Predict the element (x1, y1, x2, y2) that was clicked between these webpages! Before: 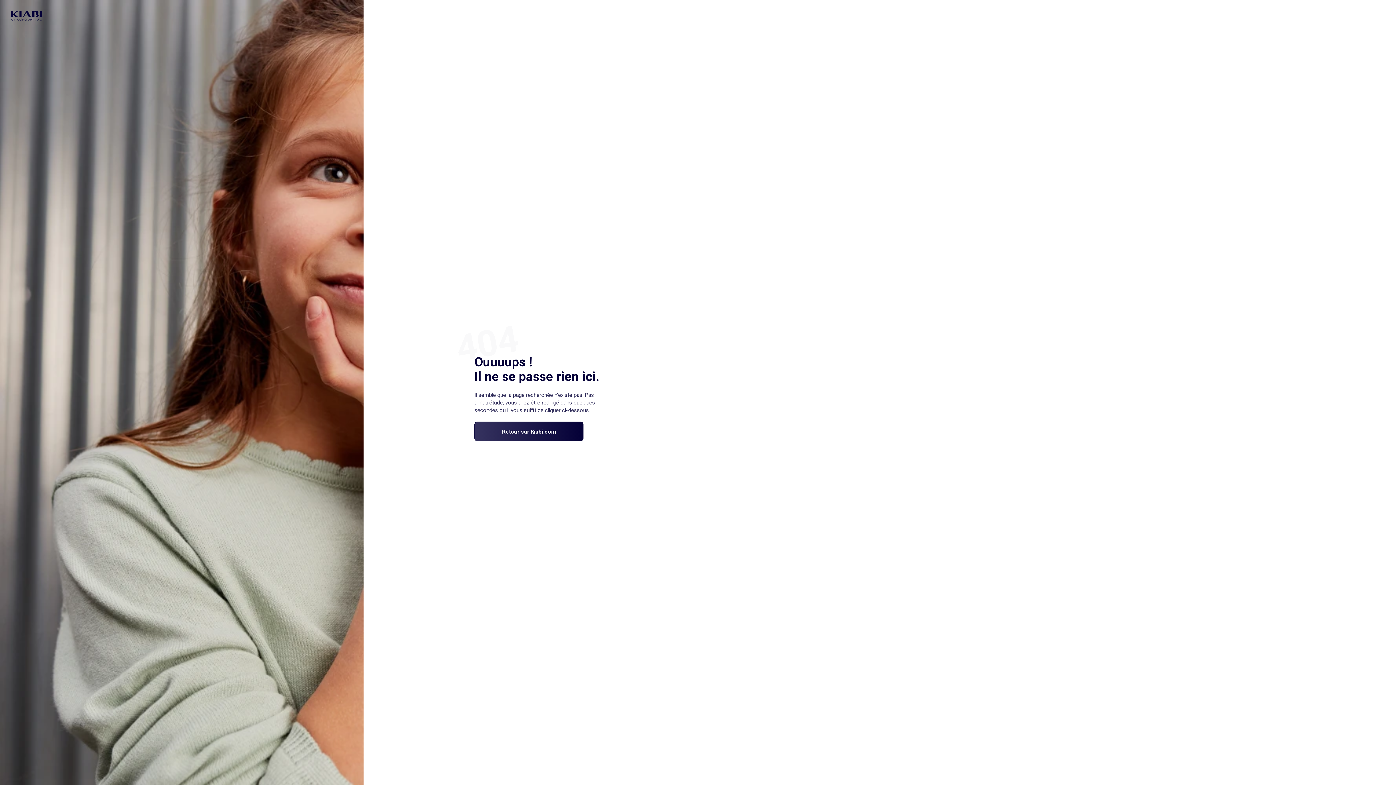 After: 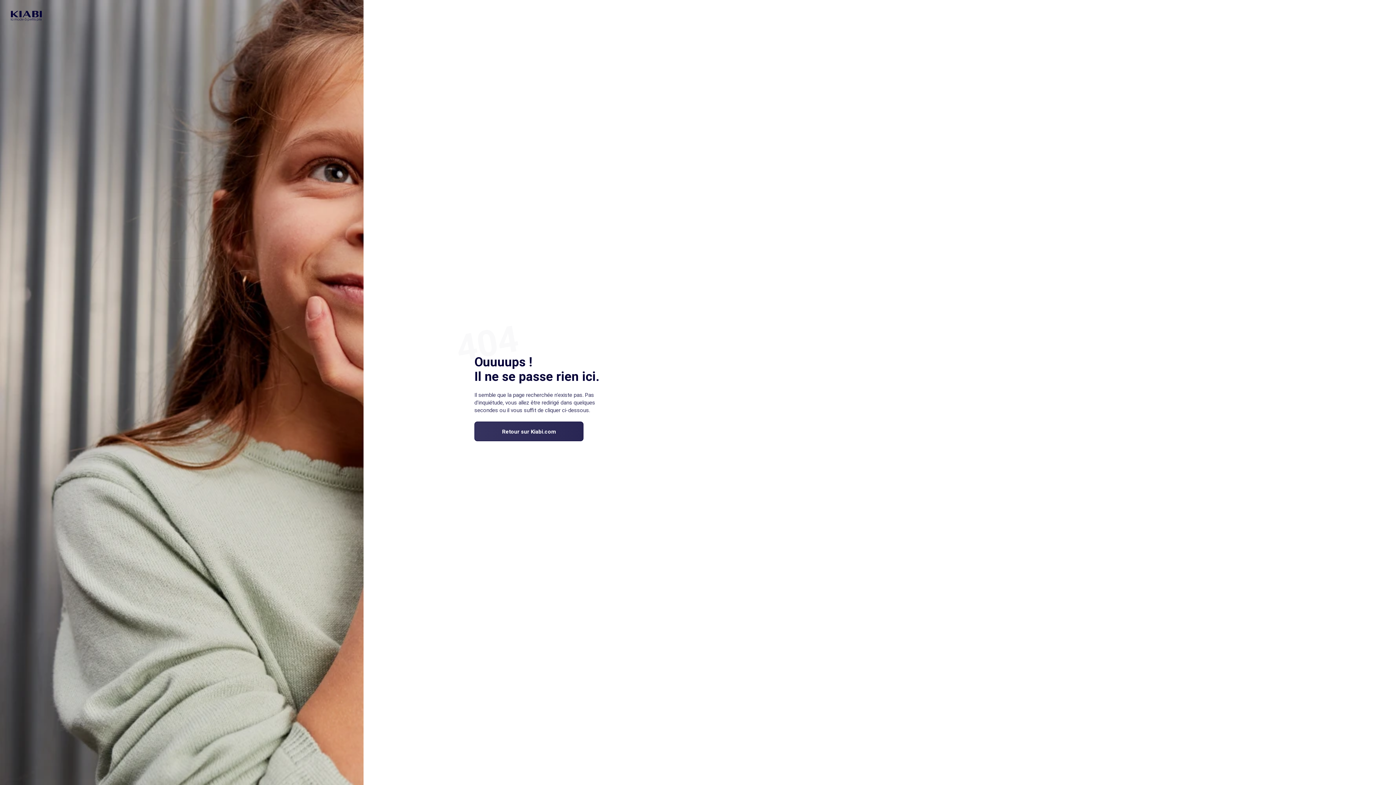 Action: bbox: (474, 421, 583, 441) label: Retour sur Kiabi.com